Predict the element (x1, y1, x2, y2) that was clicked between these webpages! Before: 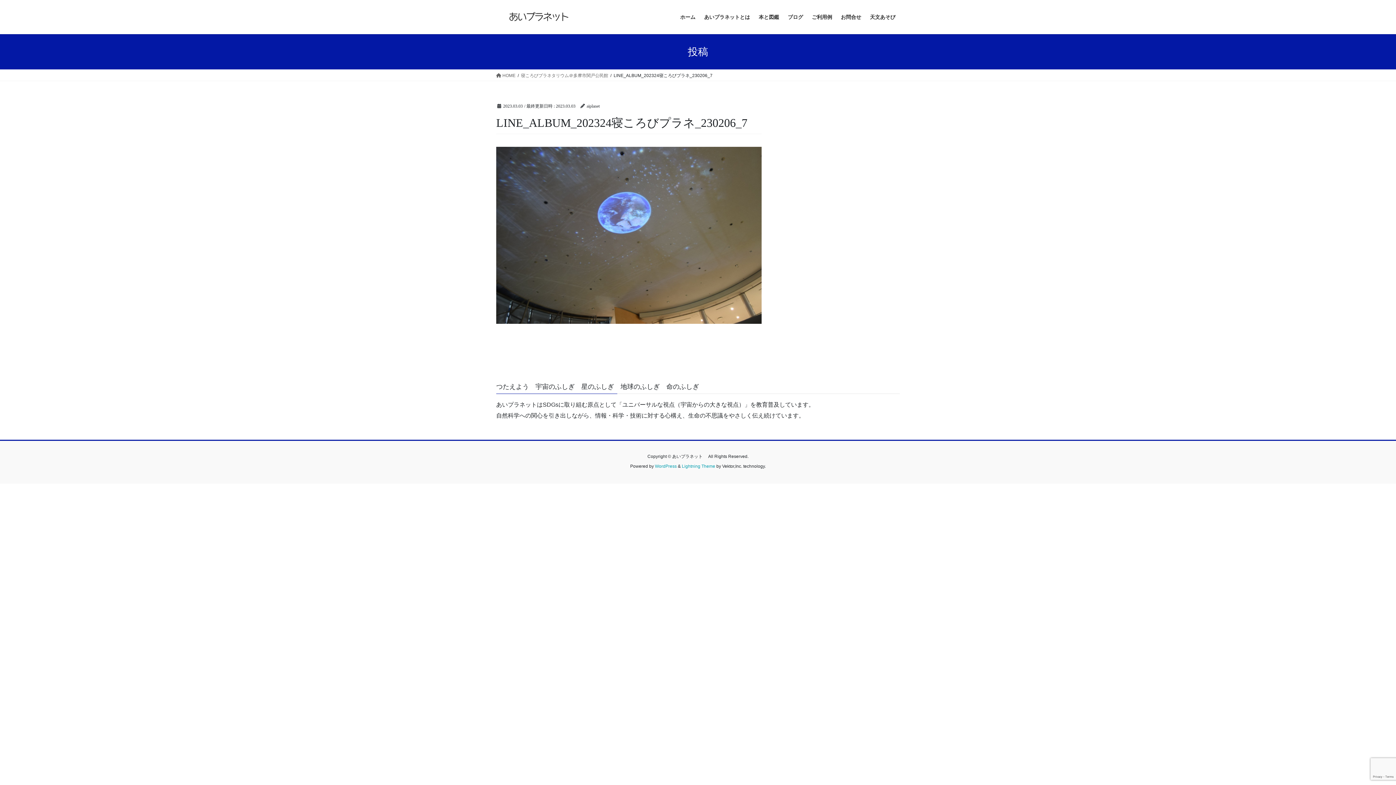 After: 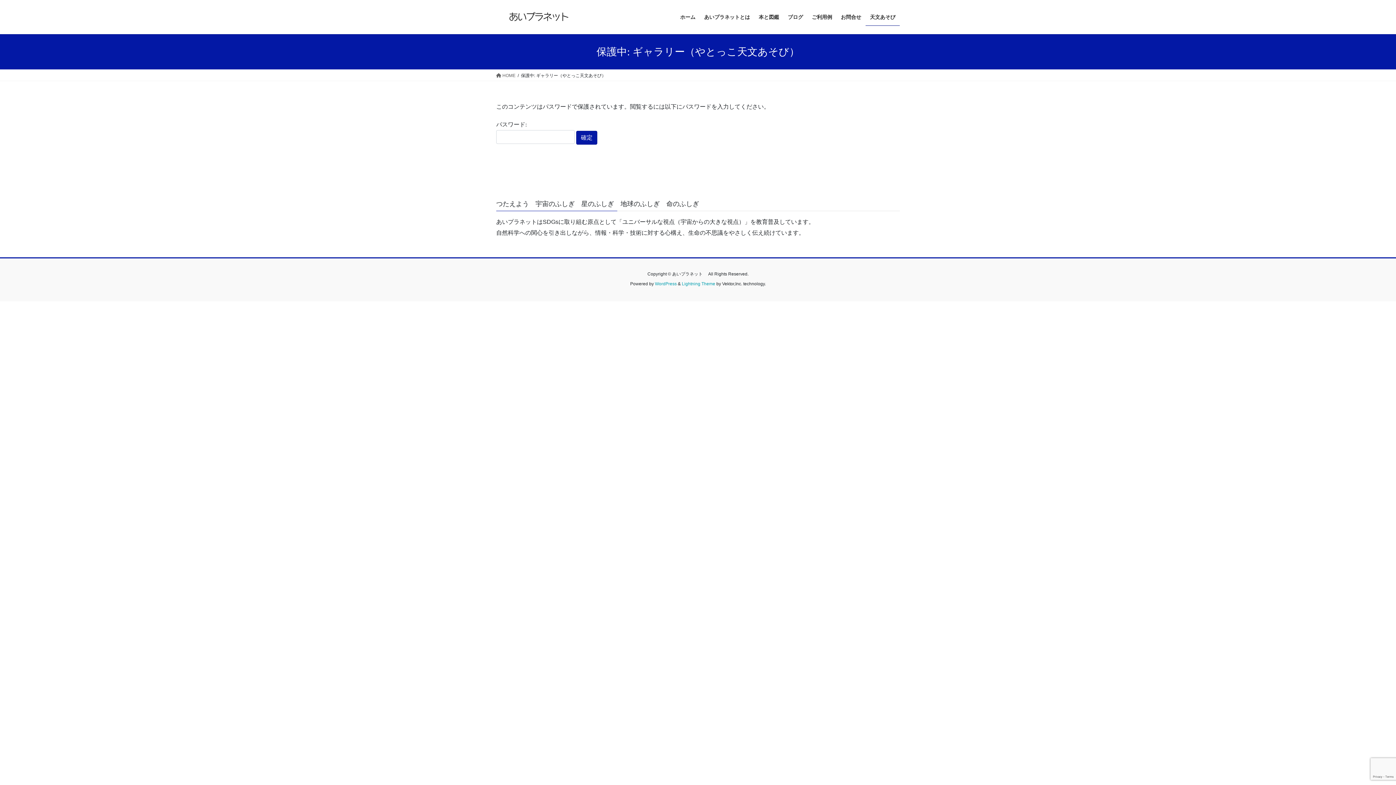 Action: label: 天文あそび bbox: (865, 8, 900, 25)